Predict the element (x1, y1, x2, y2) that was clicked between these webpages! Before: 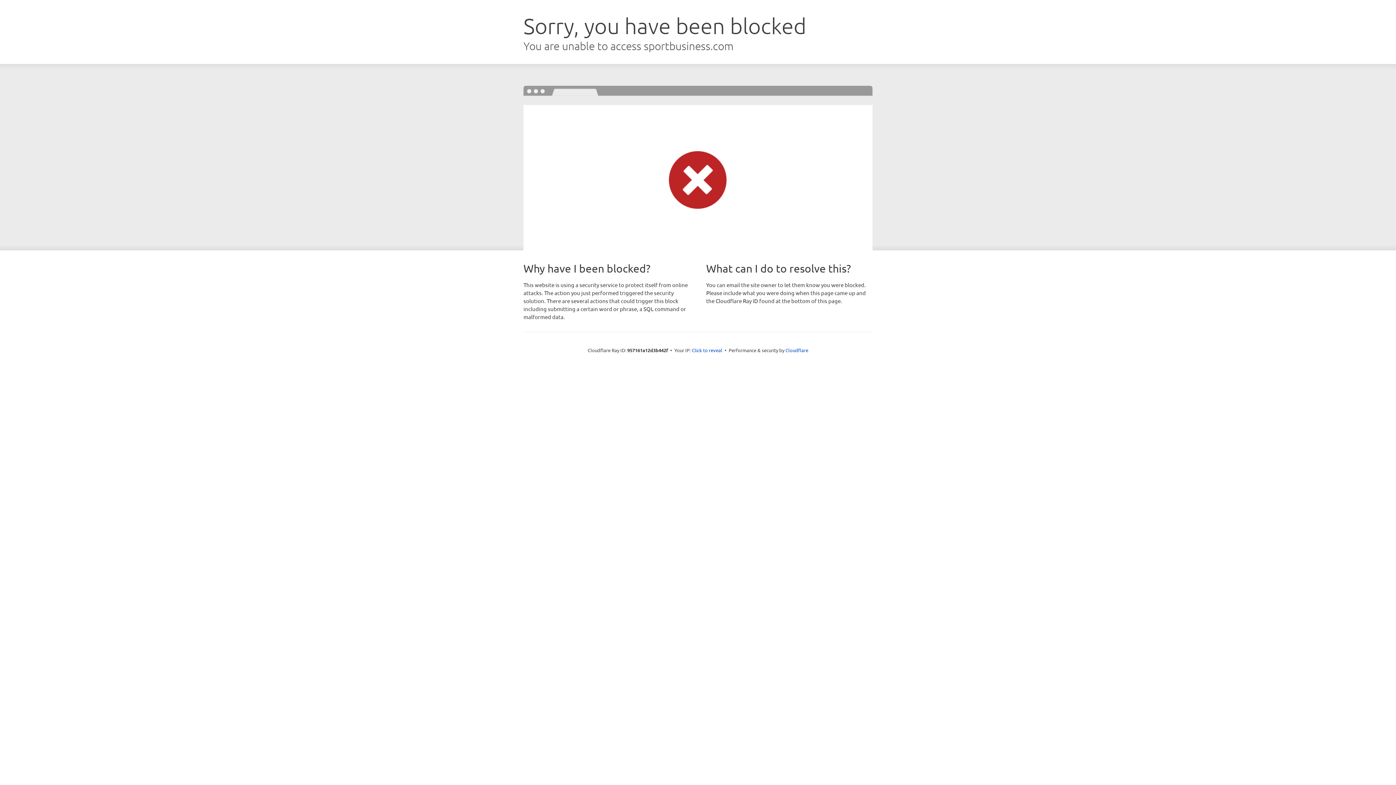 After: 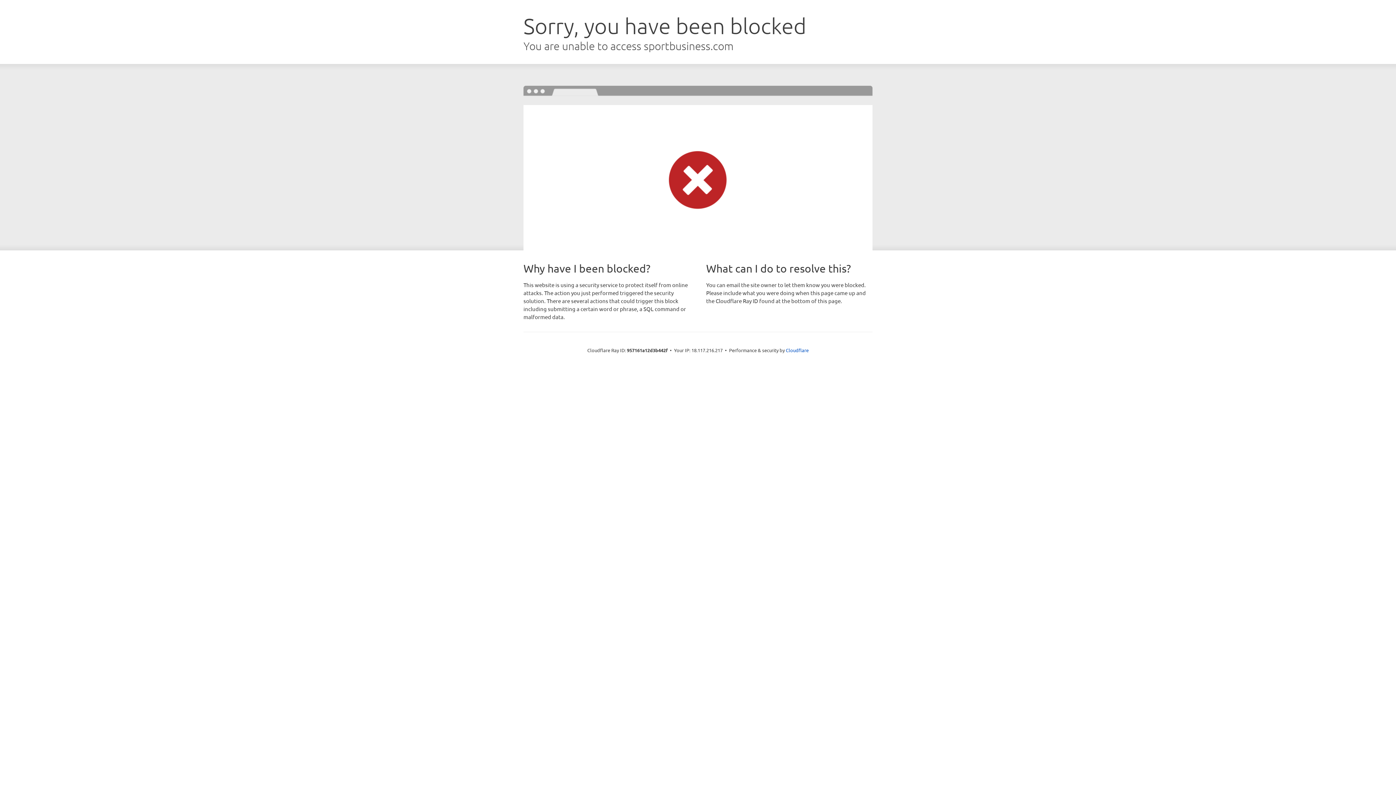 Action: bbox: (692, 346, 722, 353) label: Click to reveal